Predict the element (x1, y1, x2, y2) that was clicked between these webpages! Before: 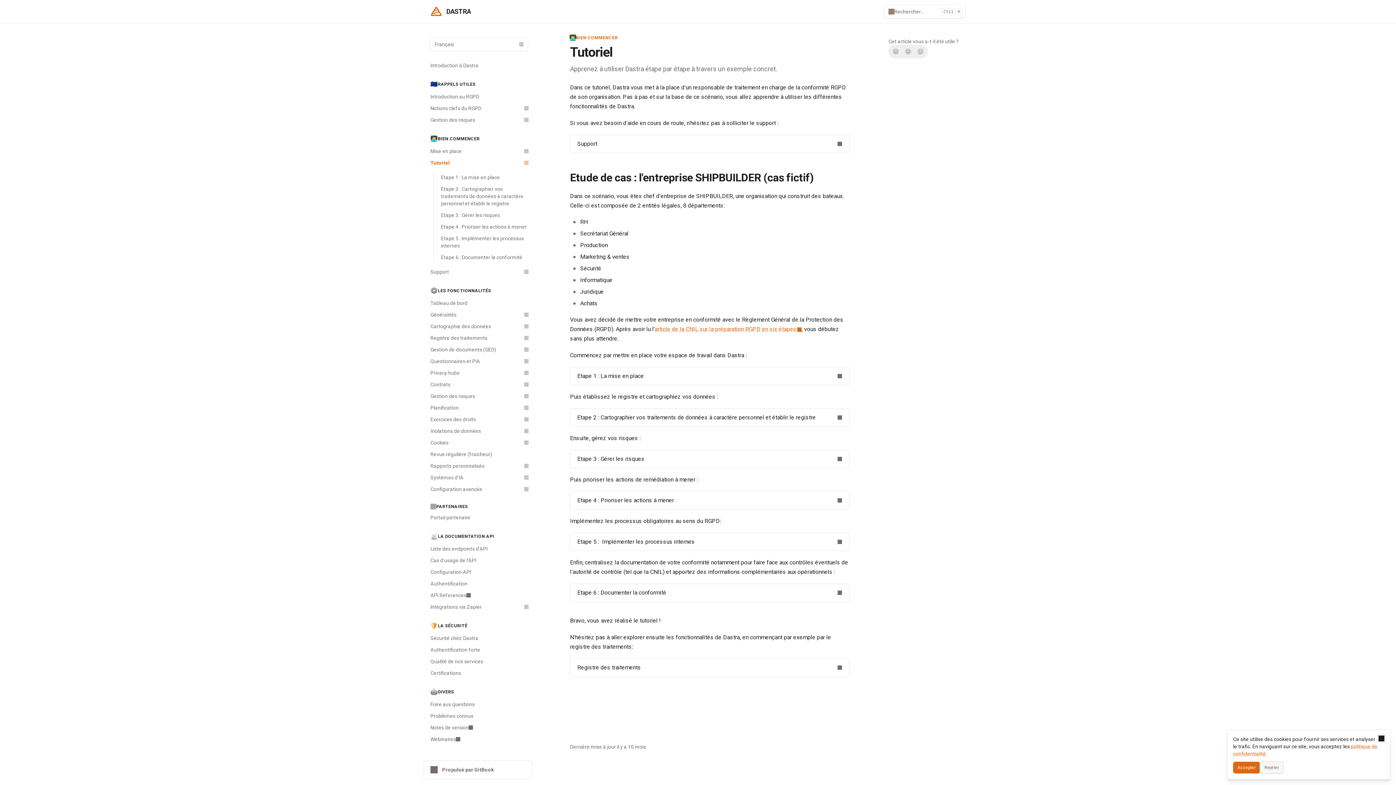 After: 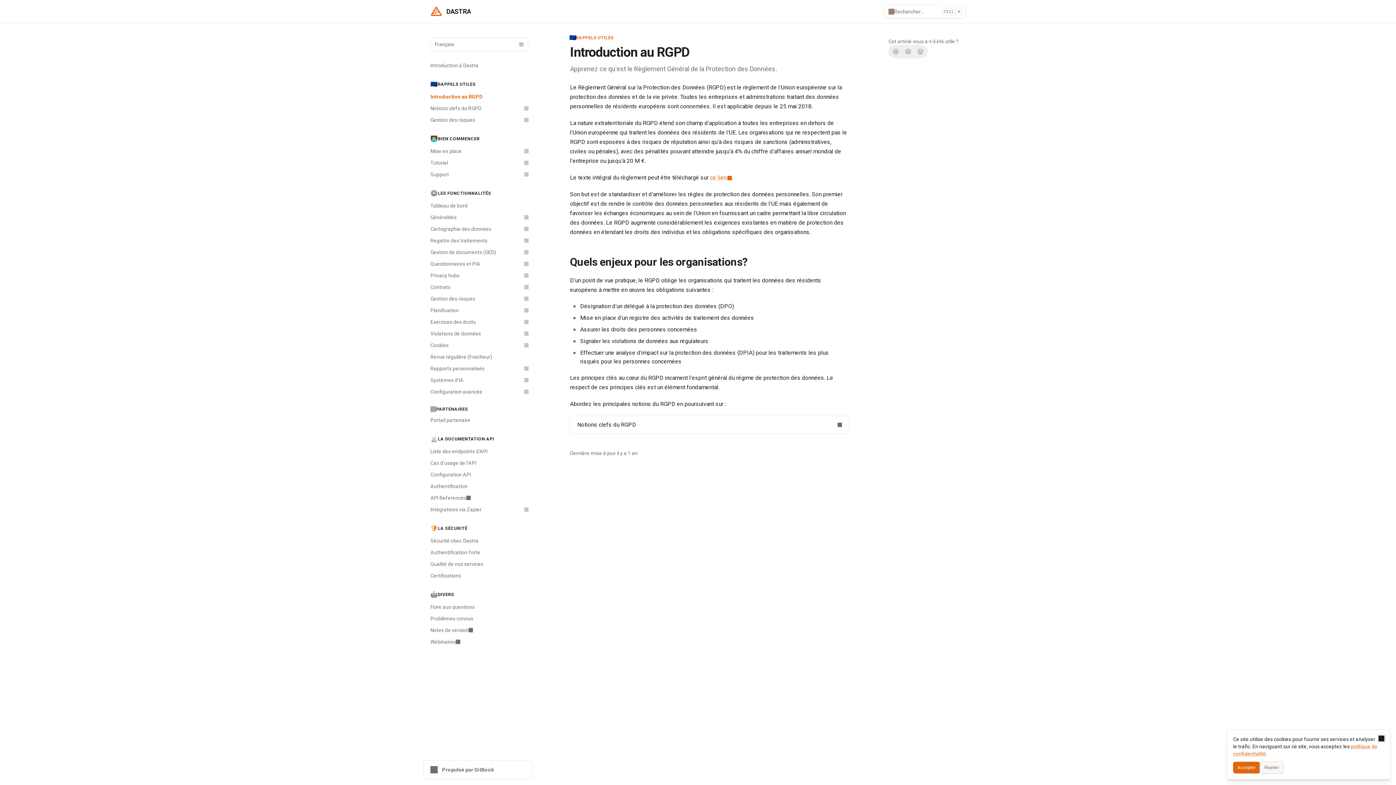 Action: bbox: (426, 90, 532, 102) label: Introduction au RGPD